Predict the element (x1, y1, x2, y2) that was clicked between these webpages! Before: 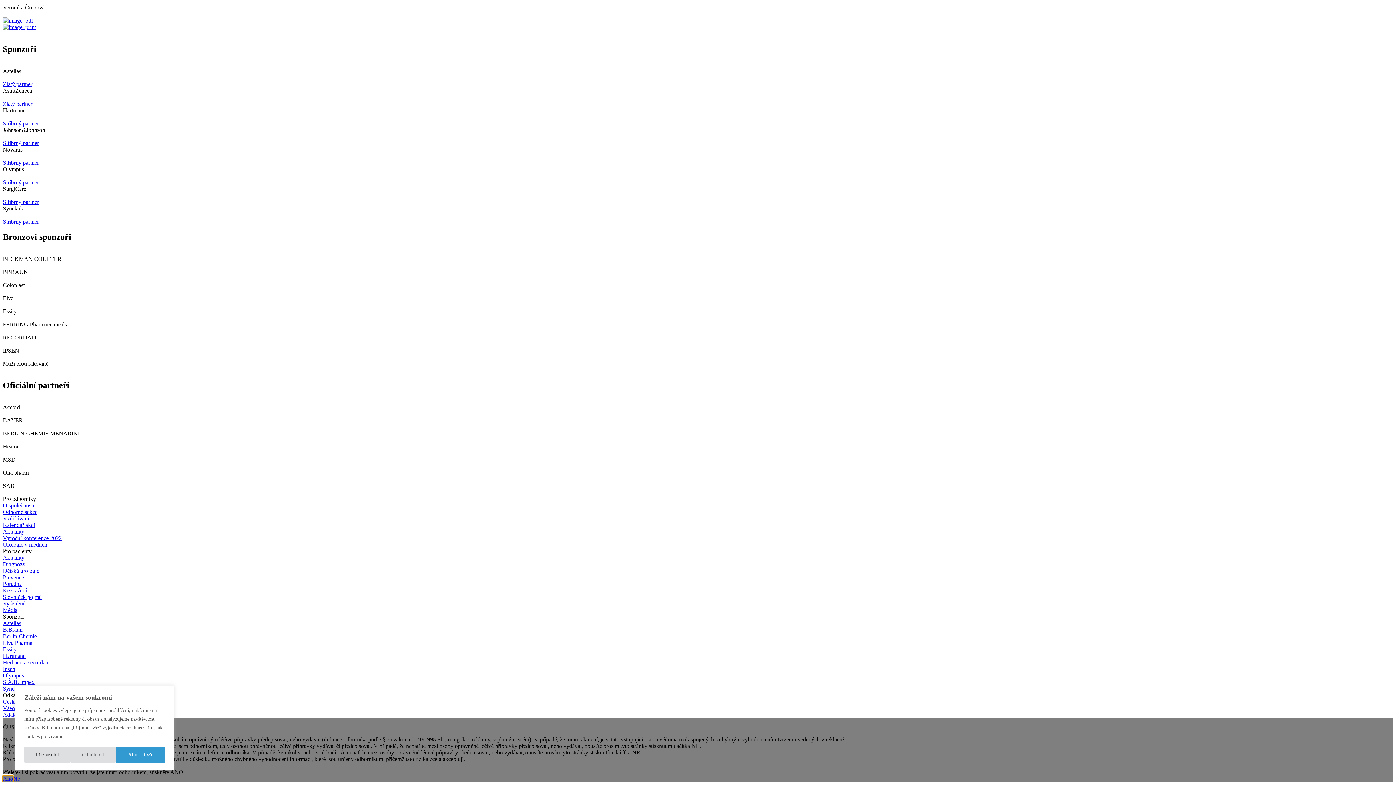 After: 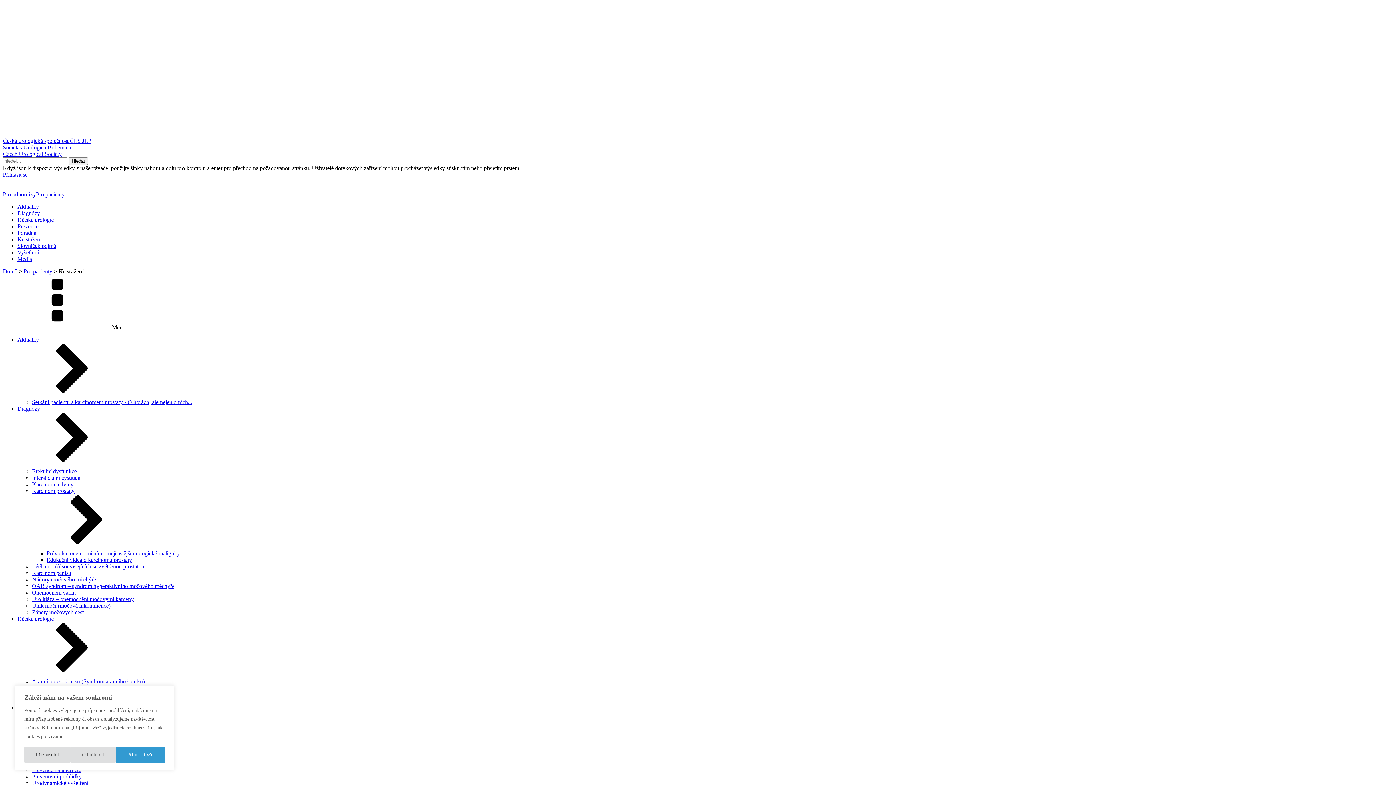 Action: label: Ke stažení bbox: (2, 587, 26, 593)